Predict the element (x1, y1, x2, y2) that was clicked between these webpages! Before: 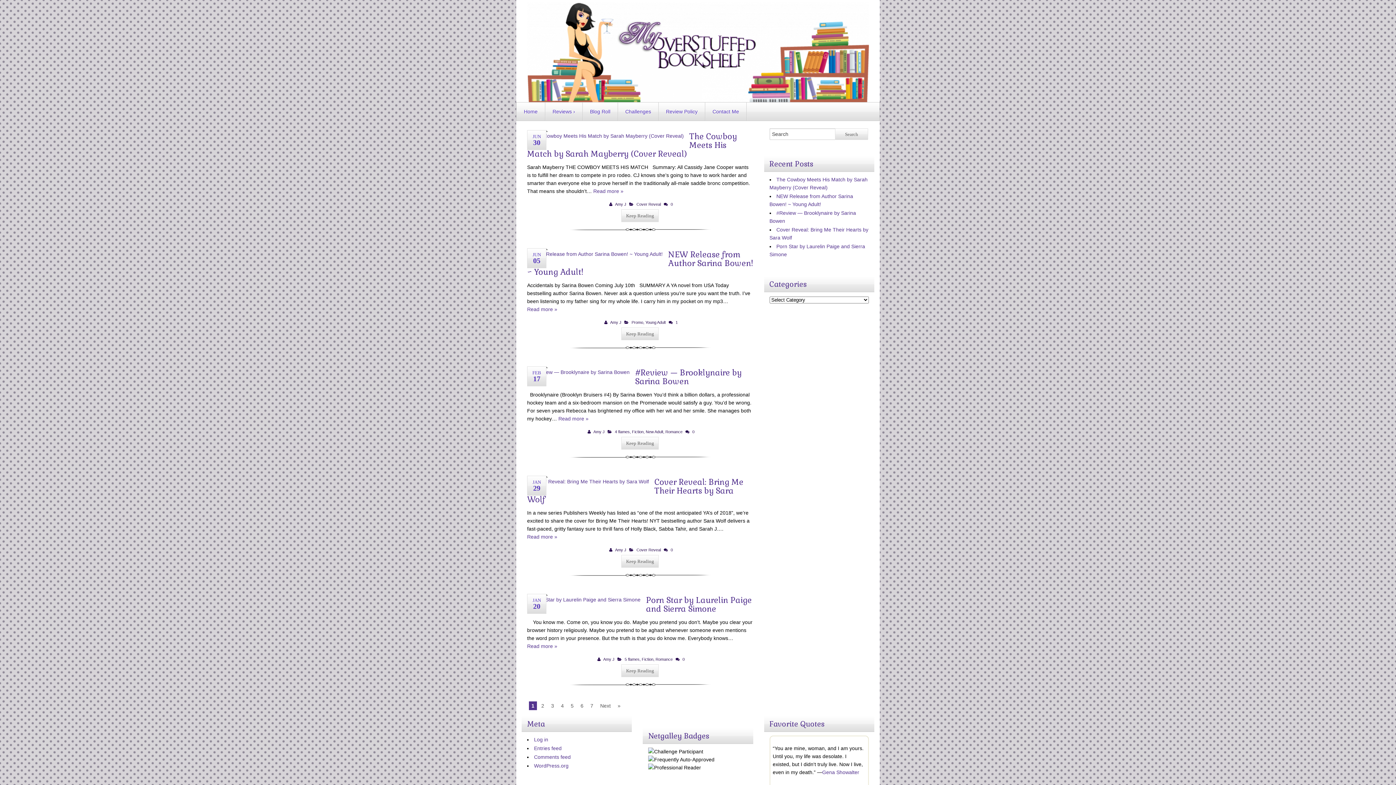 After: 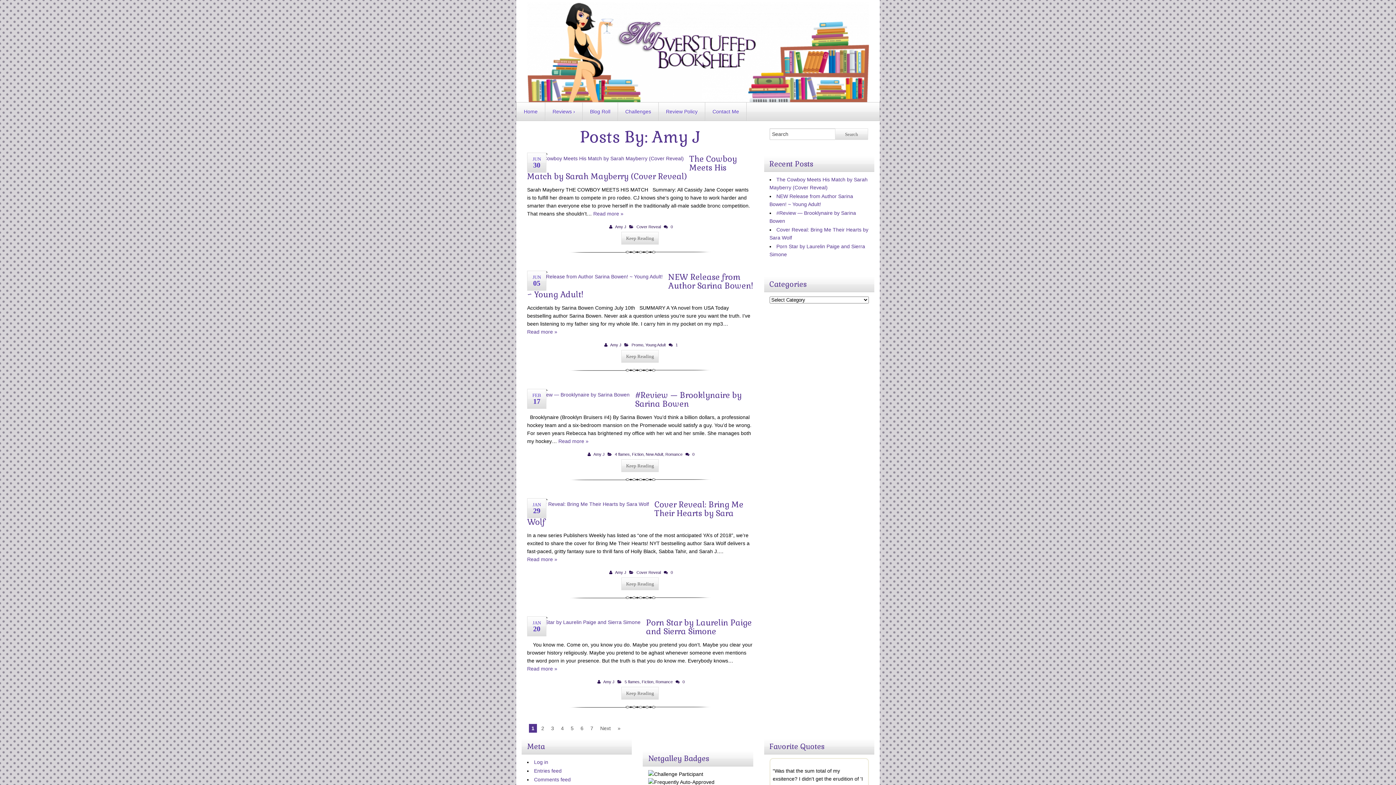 Action: bbox: (615, 548, 626, 552) label: Amy J